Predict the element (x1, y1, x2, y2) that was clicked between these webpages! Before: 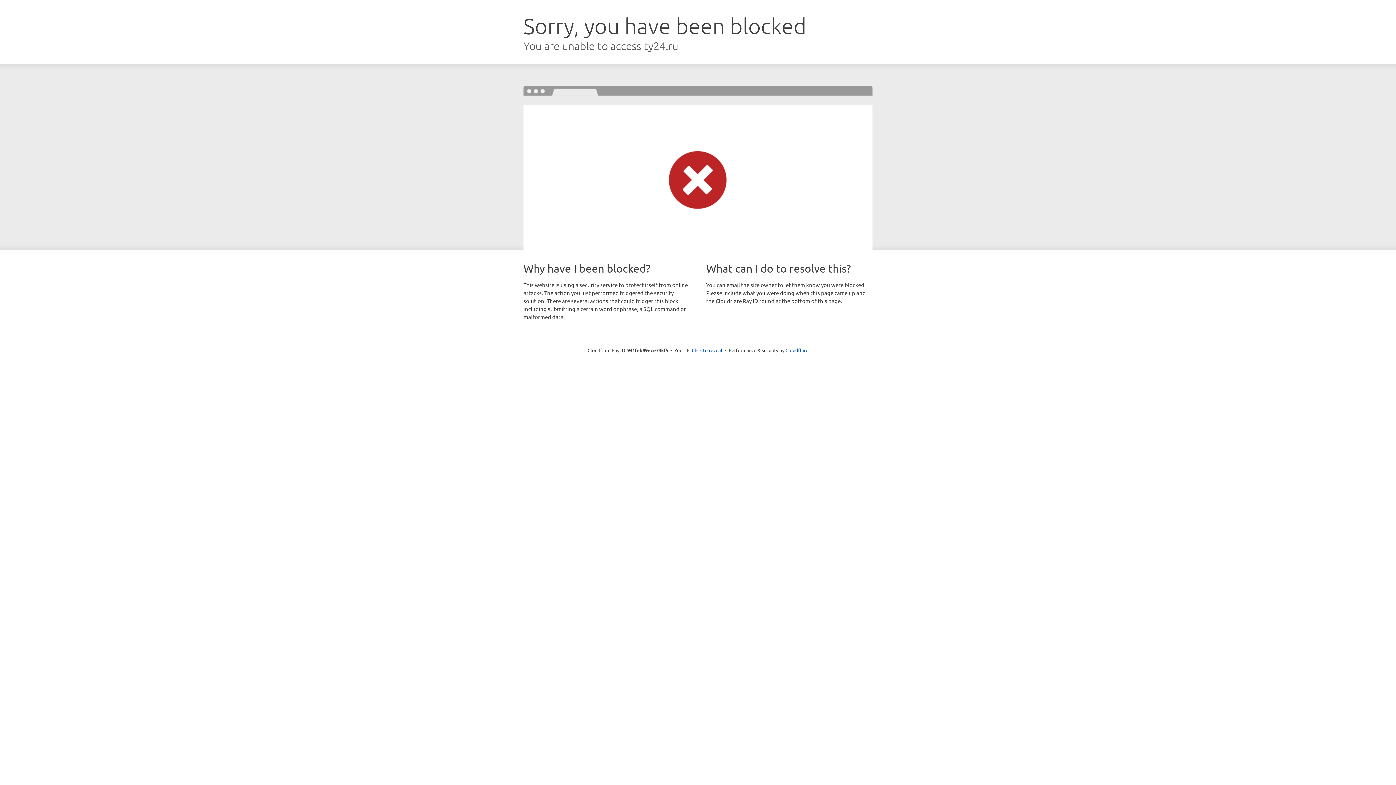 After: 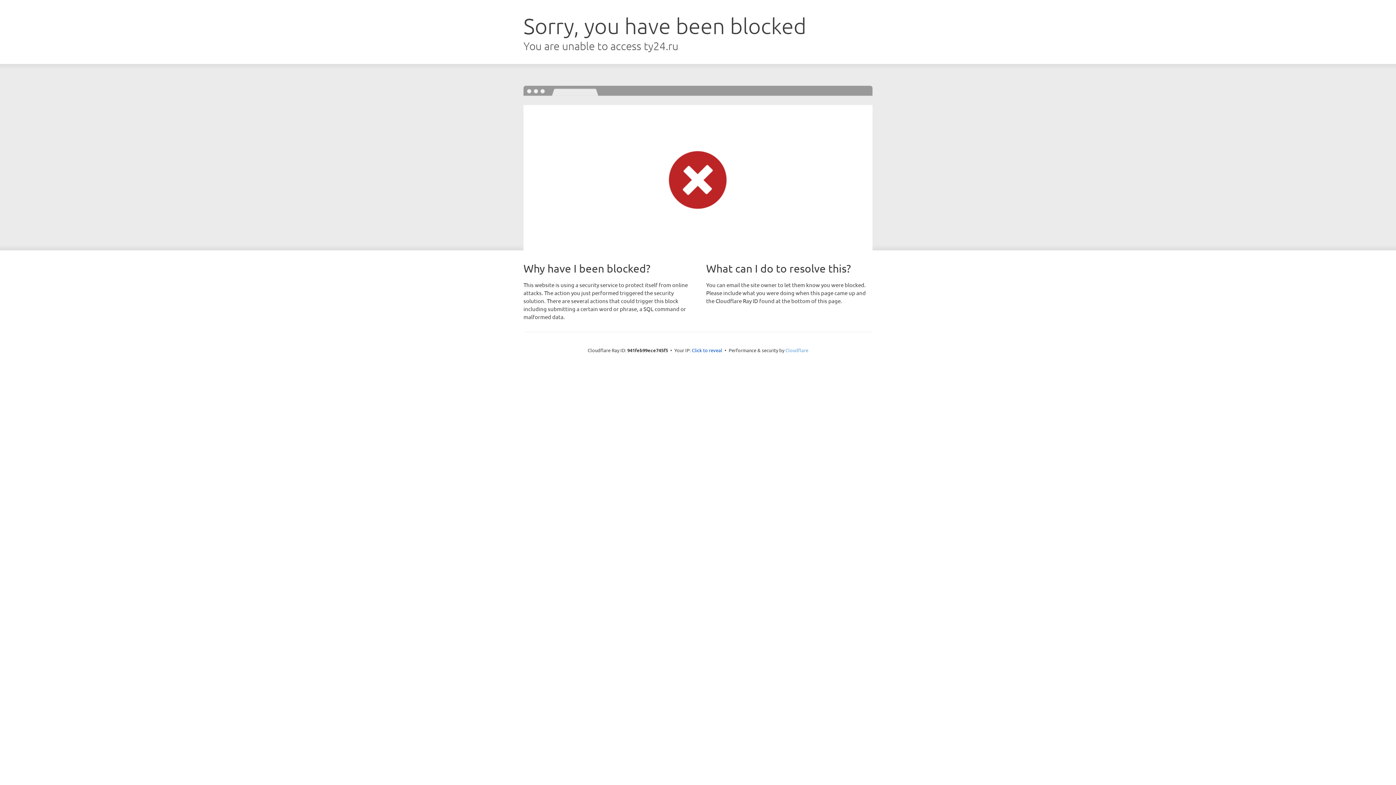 Action: bbox: (785, 347, 808, 353) label: Cloudflare